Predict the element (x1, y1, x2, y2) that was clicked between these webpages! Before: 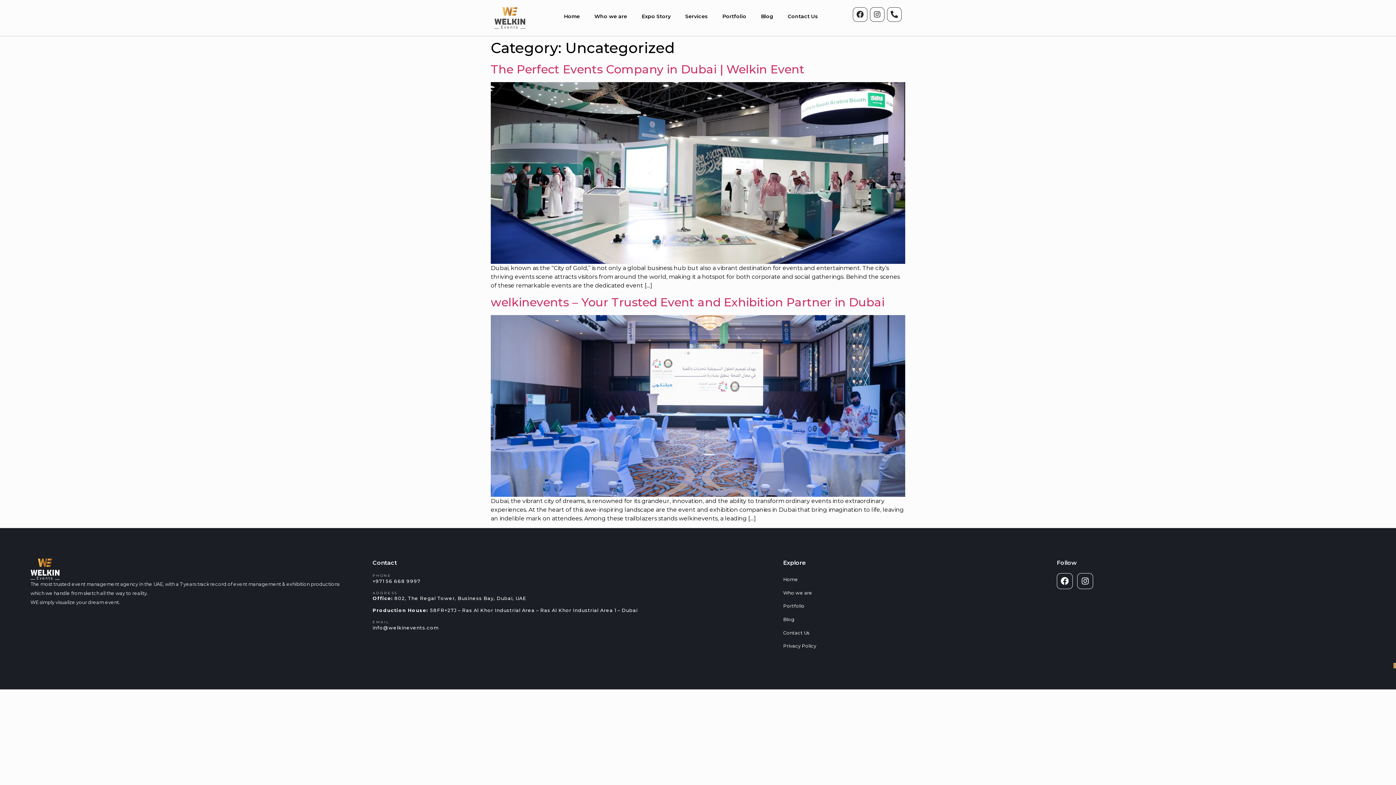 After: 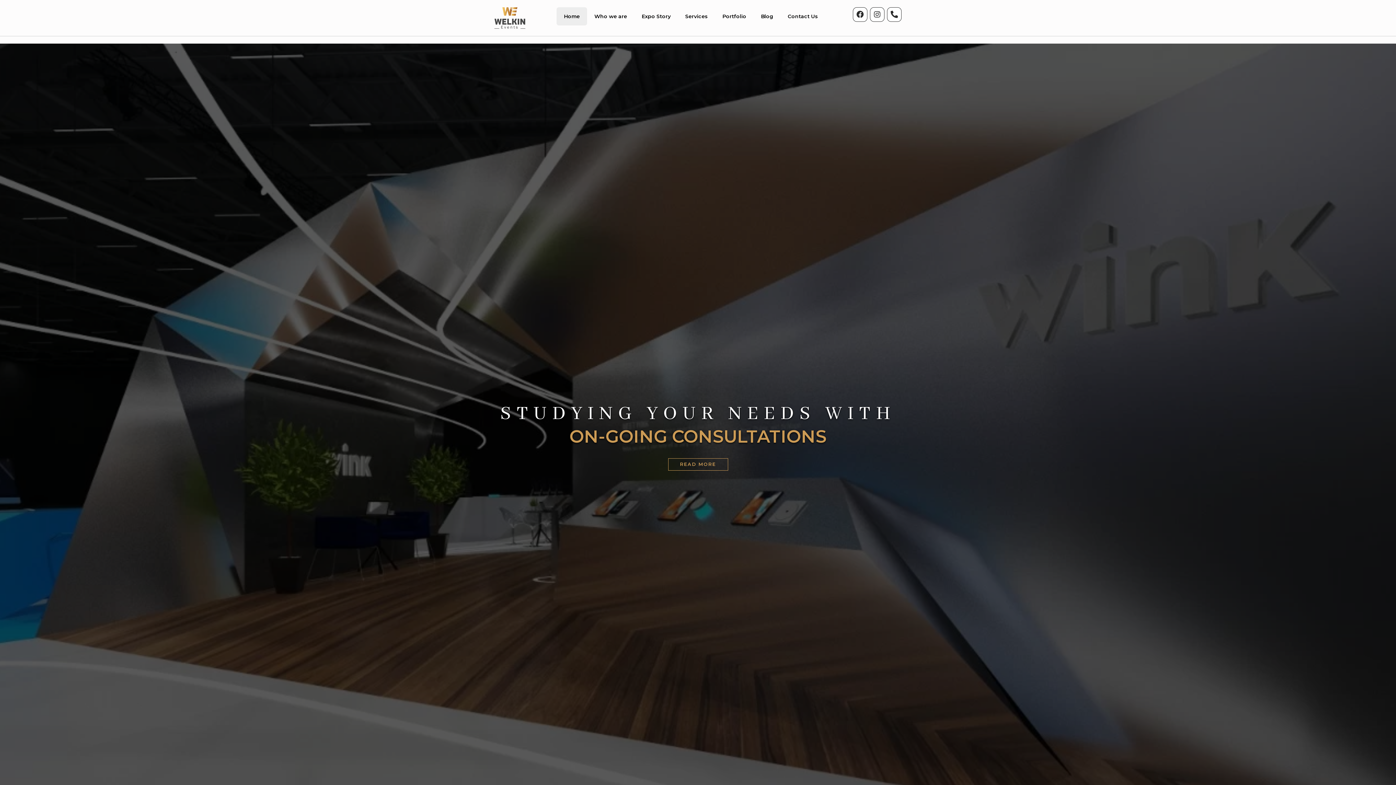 Action: bbox: (556, 7, 587, 25) label: Home